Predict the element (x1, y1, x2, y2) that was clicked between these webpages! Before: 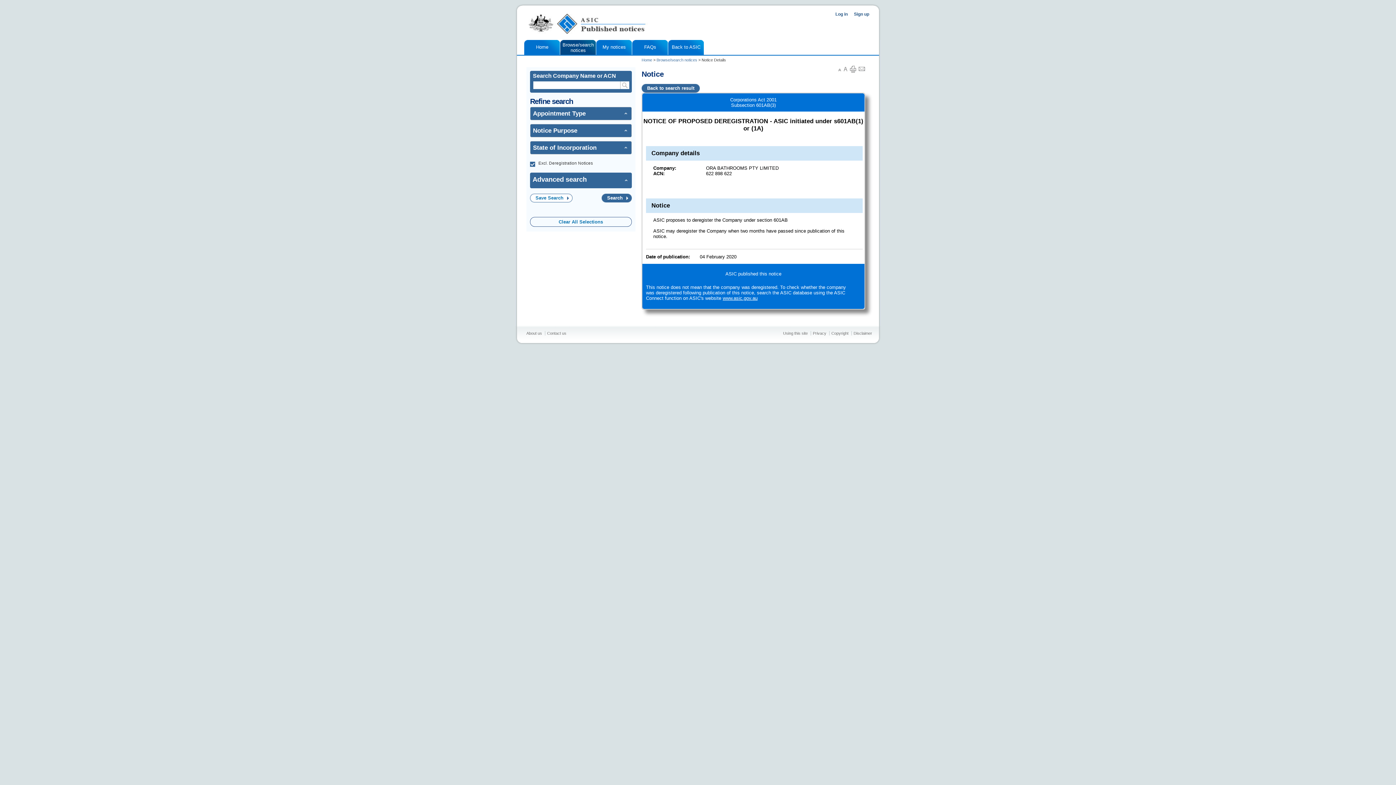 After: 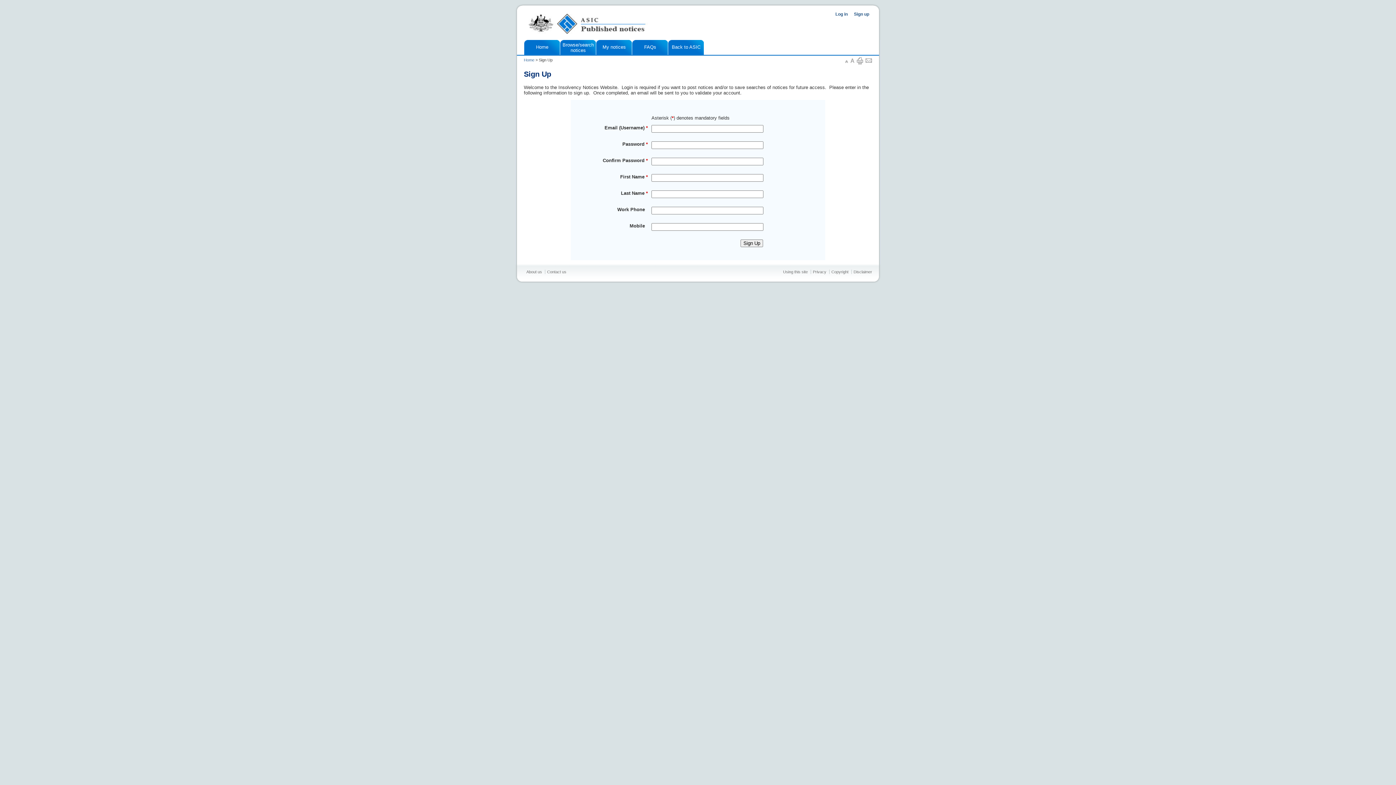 Action: label: Sign up bbox: (849, 11, 869, 16)